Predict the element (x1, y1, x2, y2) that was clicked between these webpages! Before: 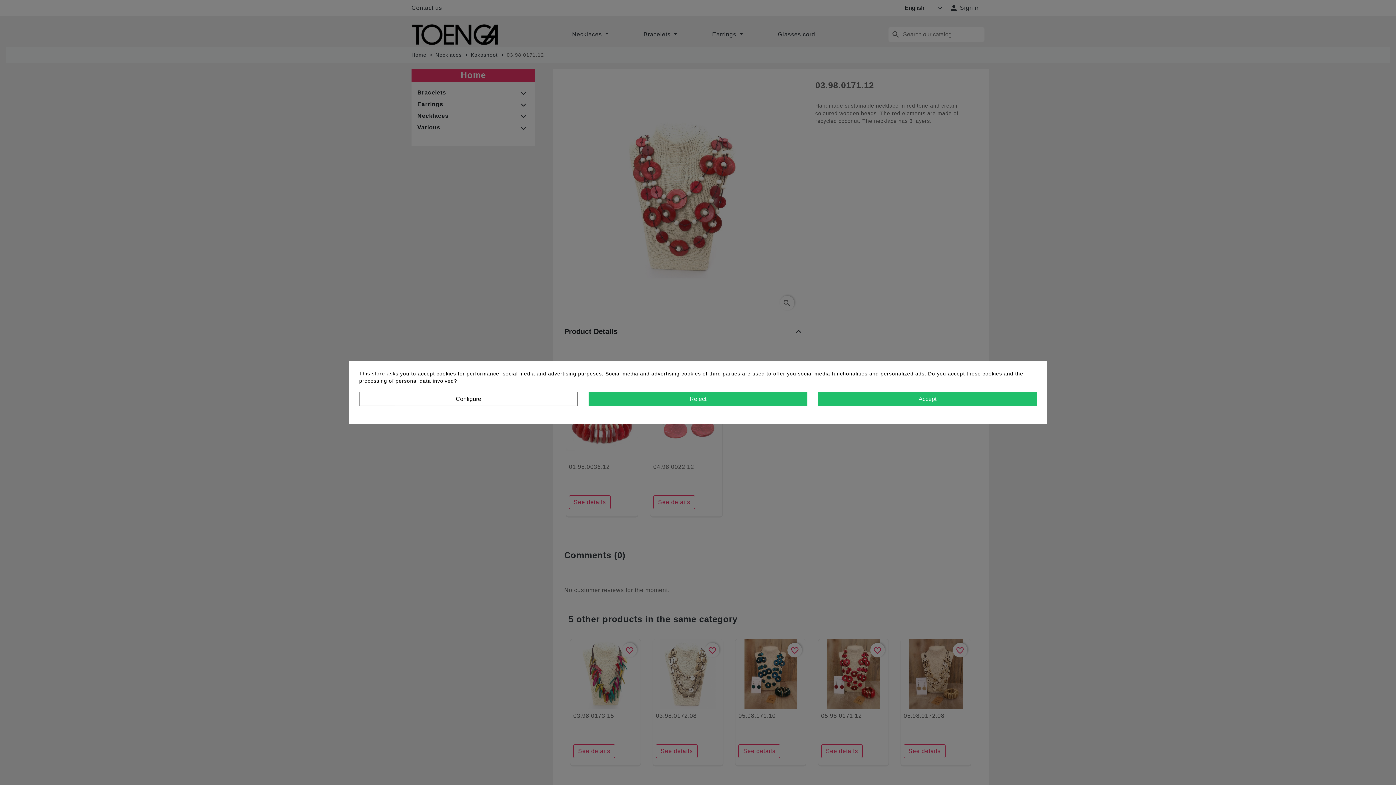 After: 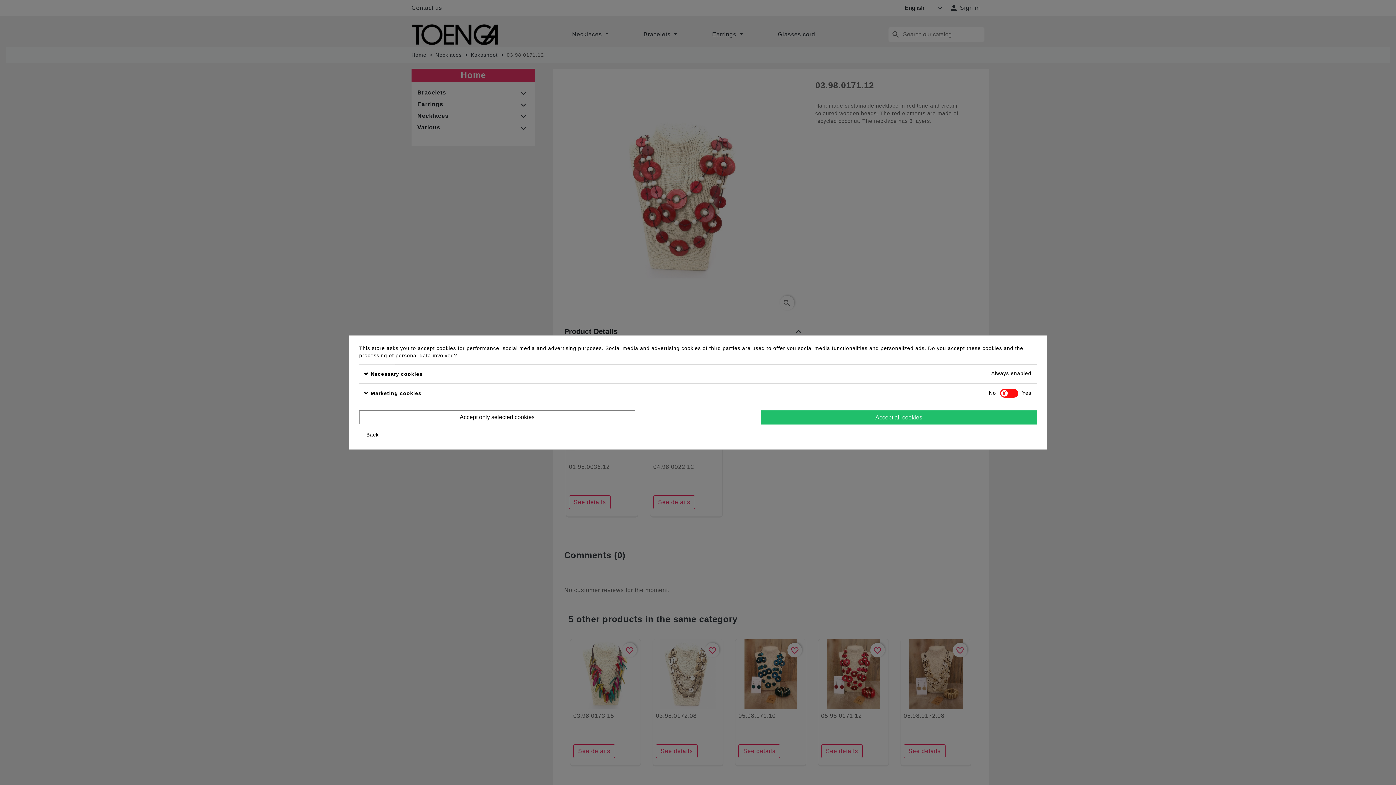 Action: bbox: (359, 392, 577, 406) label: Configure